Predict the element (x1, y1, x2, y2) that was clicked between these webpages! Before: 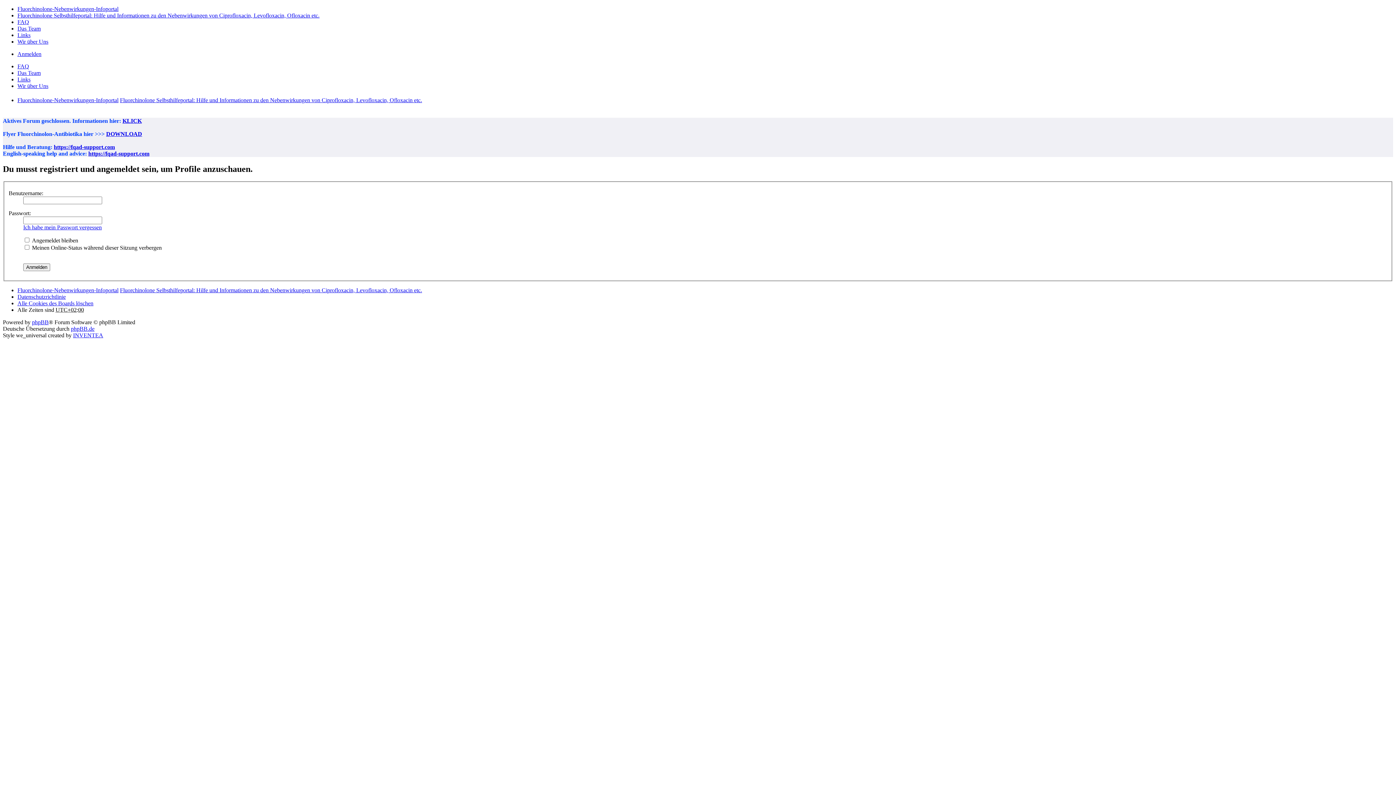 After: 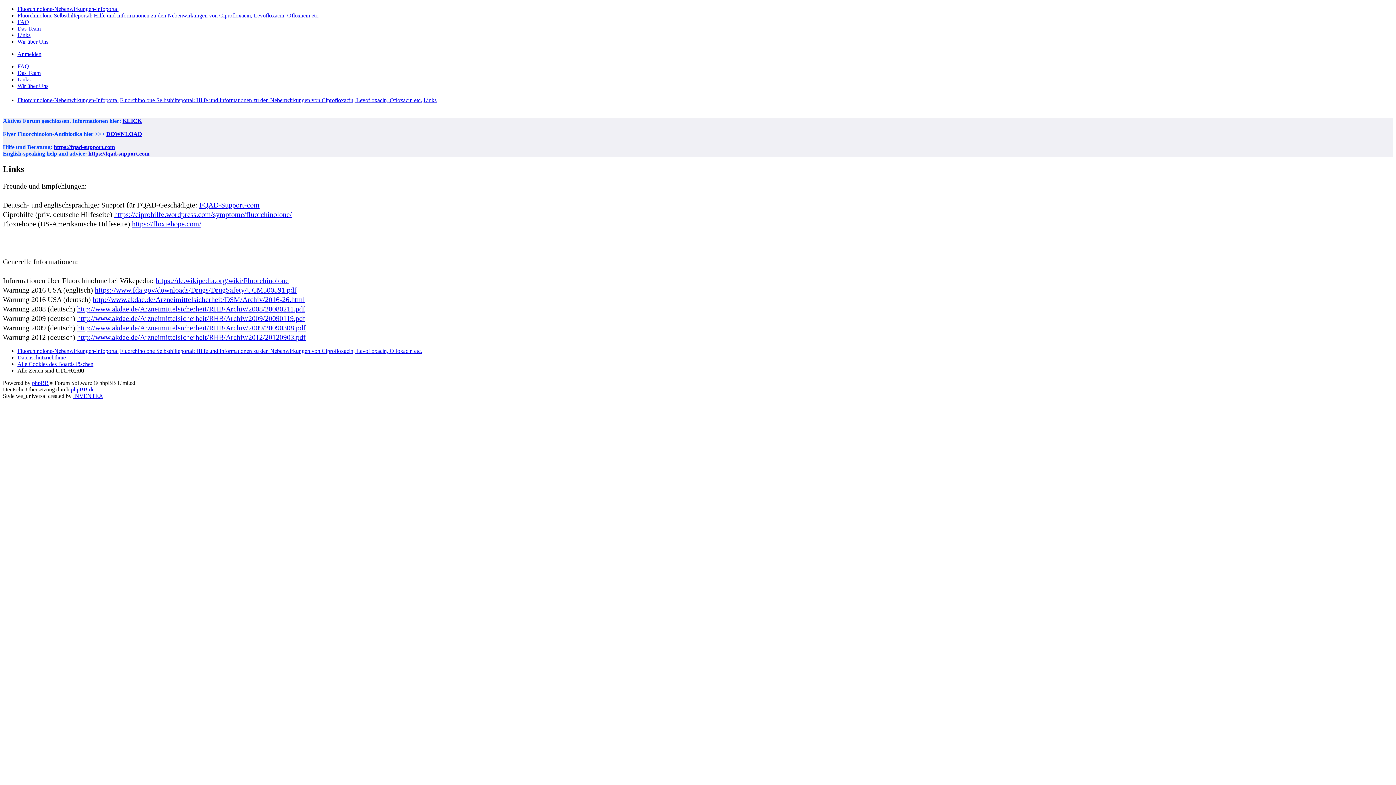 Action: label: Links bbox: (17, 32, 30, 38)